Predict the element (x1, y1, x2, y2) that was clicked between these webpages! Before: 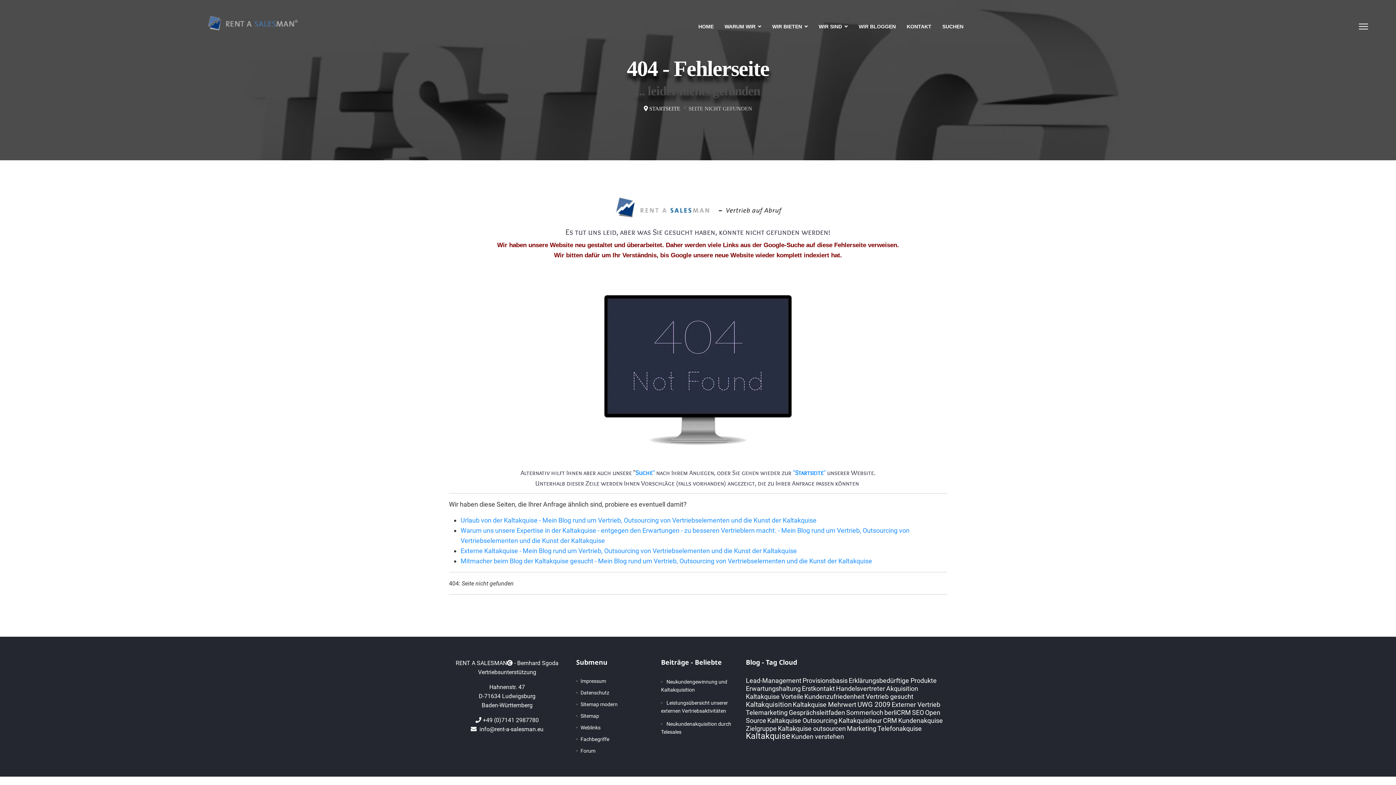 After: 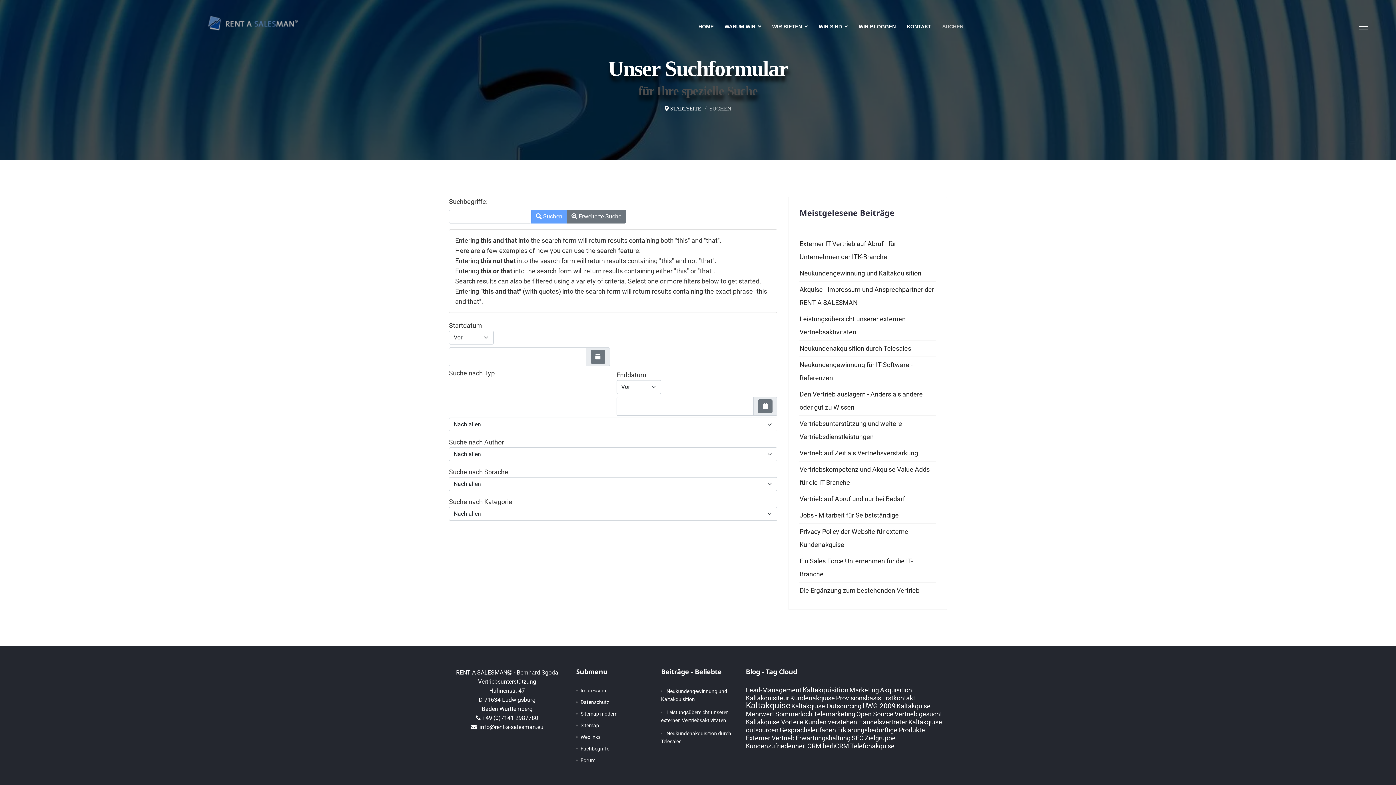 Action: bbox: (635, 469, 654, 477) label: Suche"